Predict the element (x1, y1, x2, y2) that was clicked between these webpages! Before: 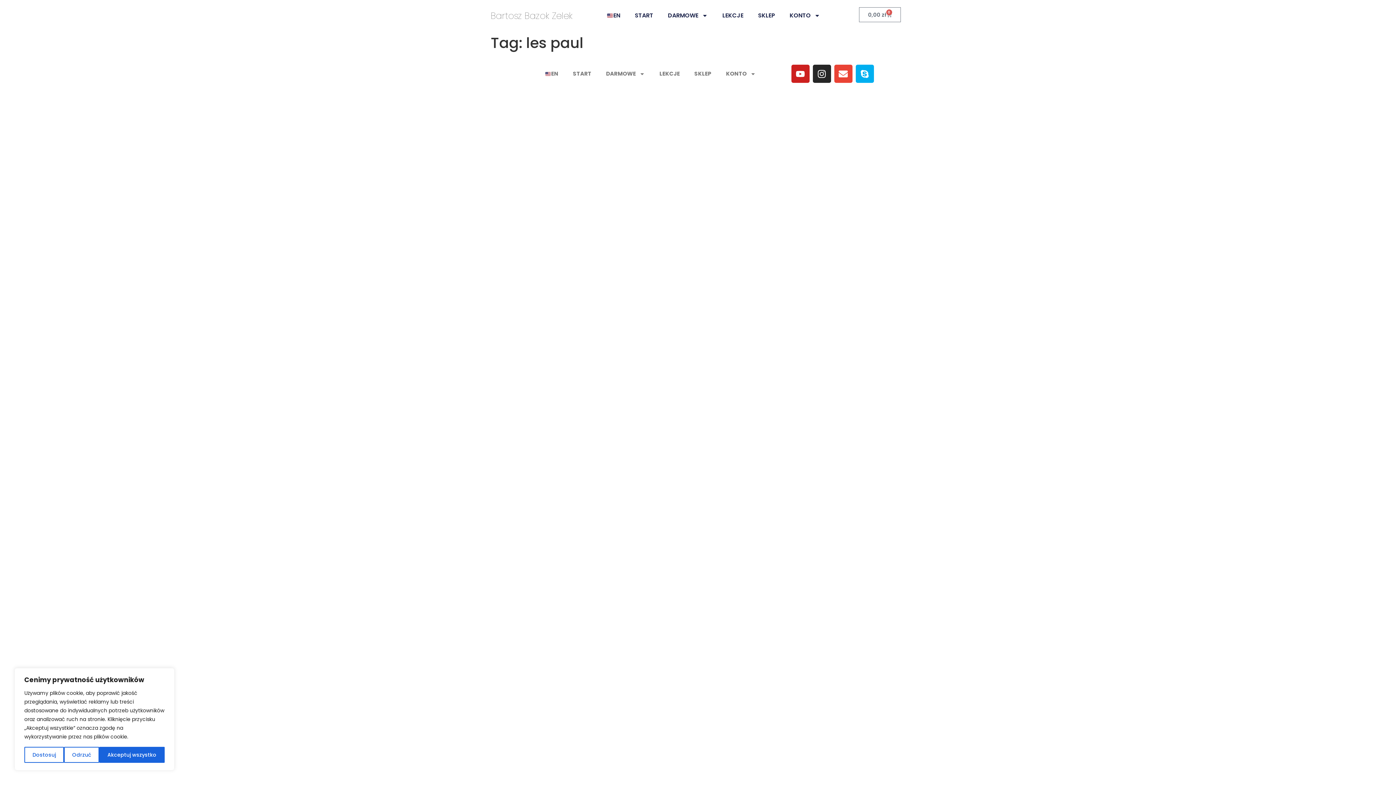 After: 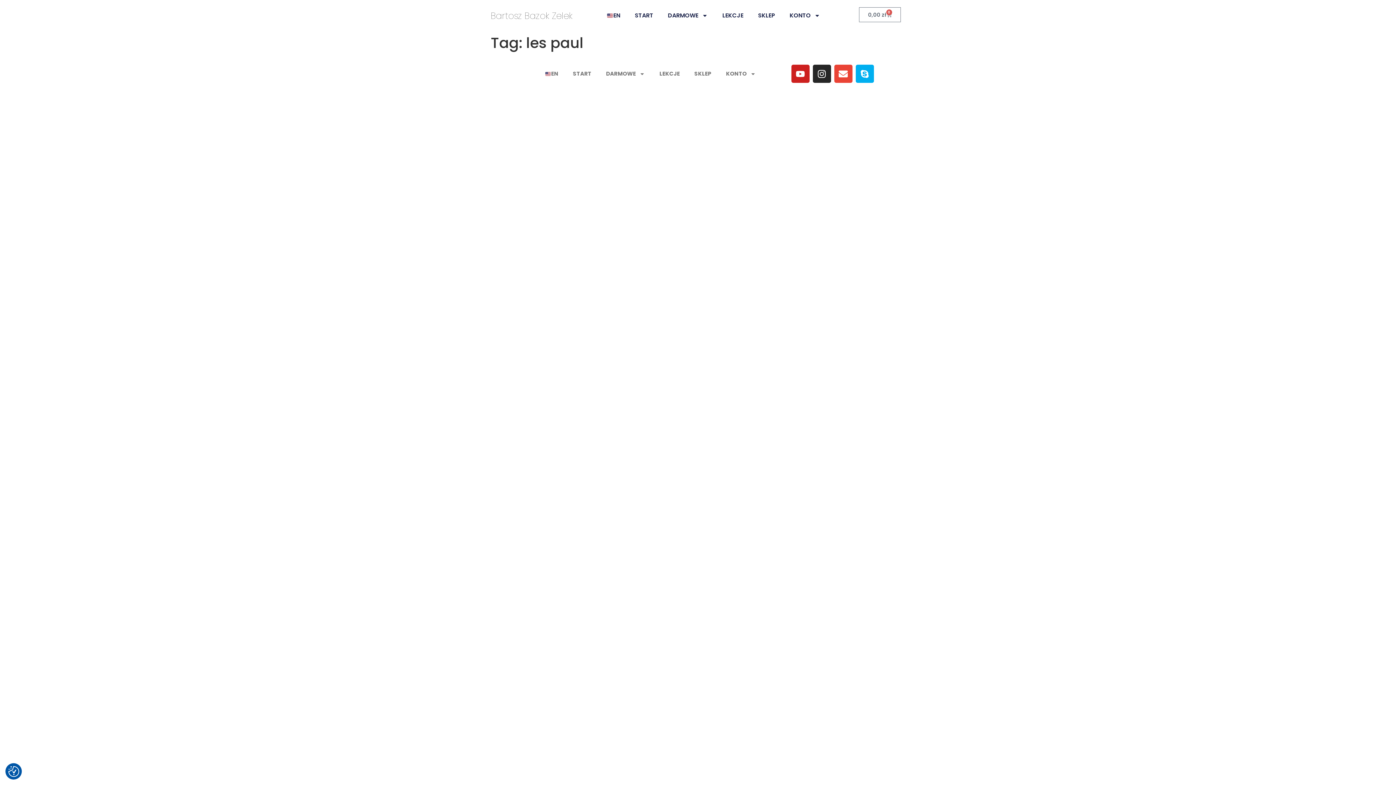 Action: bbox: (64, 747, 99, 763) label: Odrzuć